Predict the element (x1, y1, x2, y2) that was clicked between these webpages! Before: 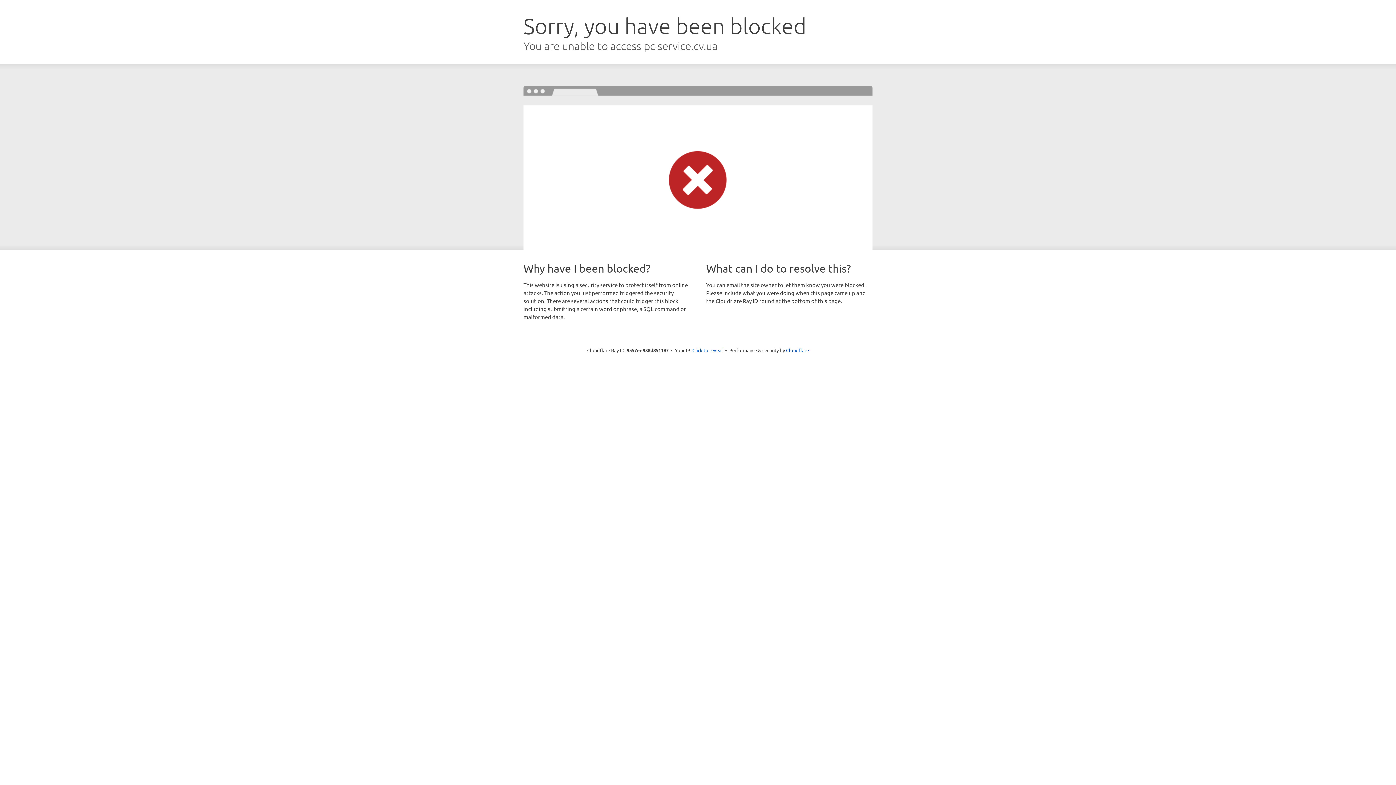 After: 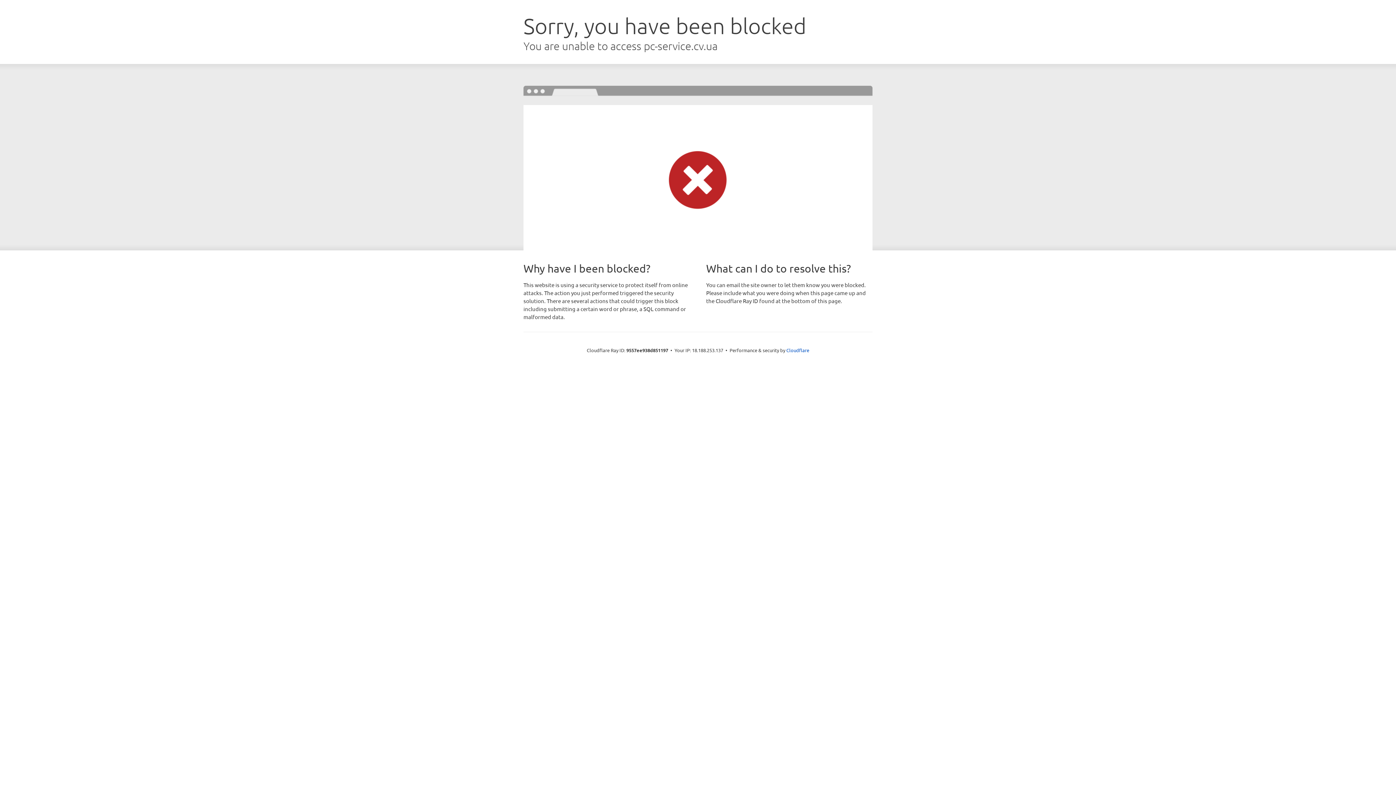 Action: label: Click to reveal bbox: (692, 346, 723, 353)